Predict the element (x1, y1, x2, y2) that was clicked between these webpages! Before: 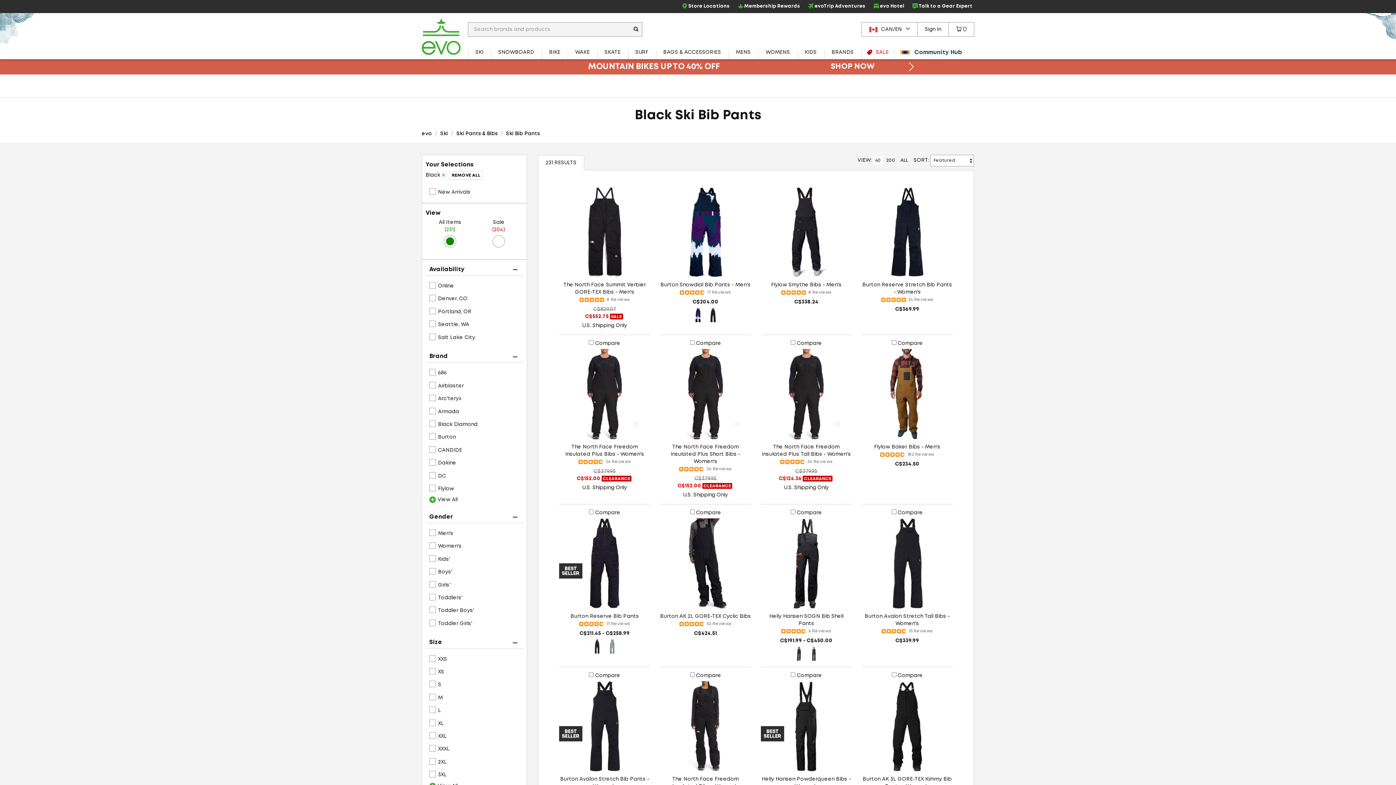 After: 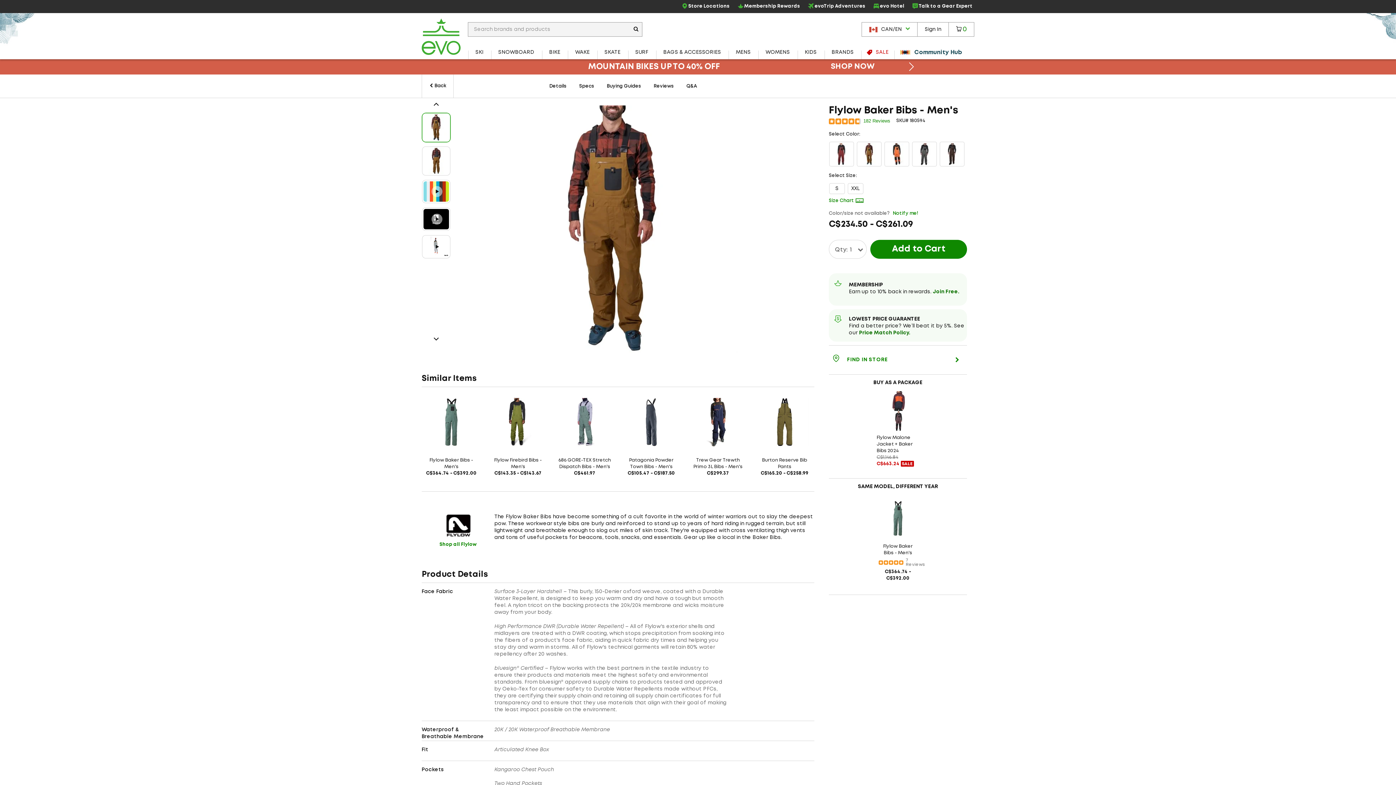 Action: bbox: (862, 349, 952, 469) label: Flylow Baker Bibs - Men's
	182 Reviews
C$234.50